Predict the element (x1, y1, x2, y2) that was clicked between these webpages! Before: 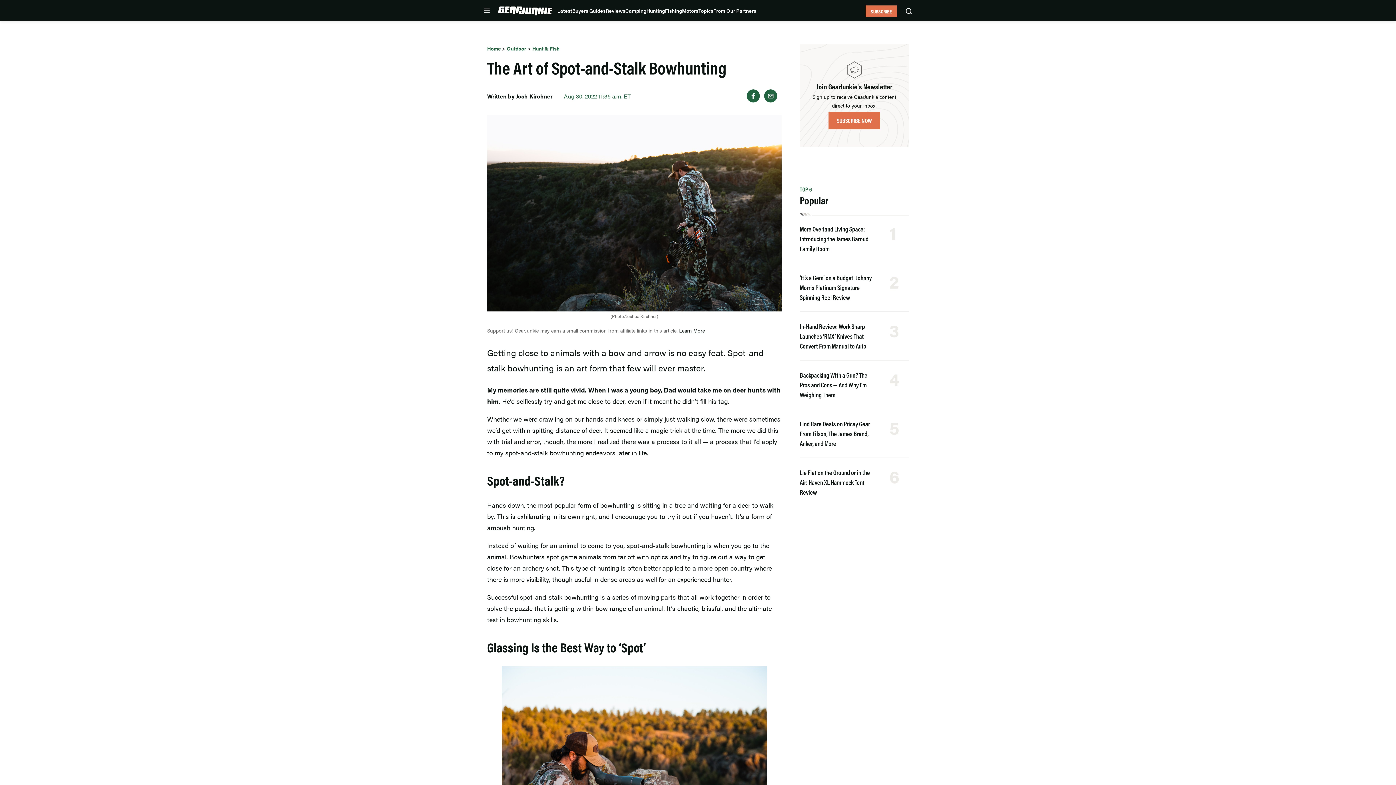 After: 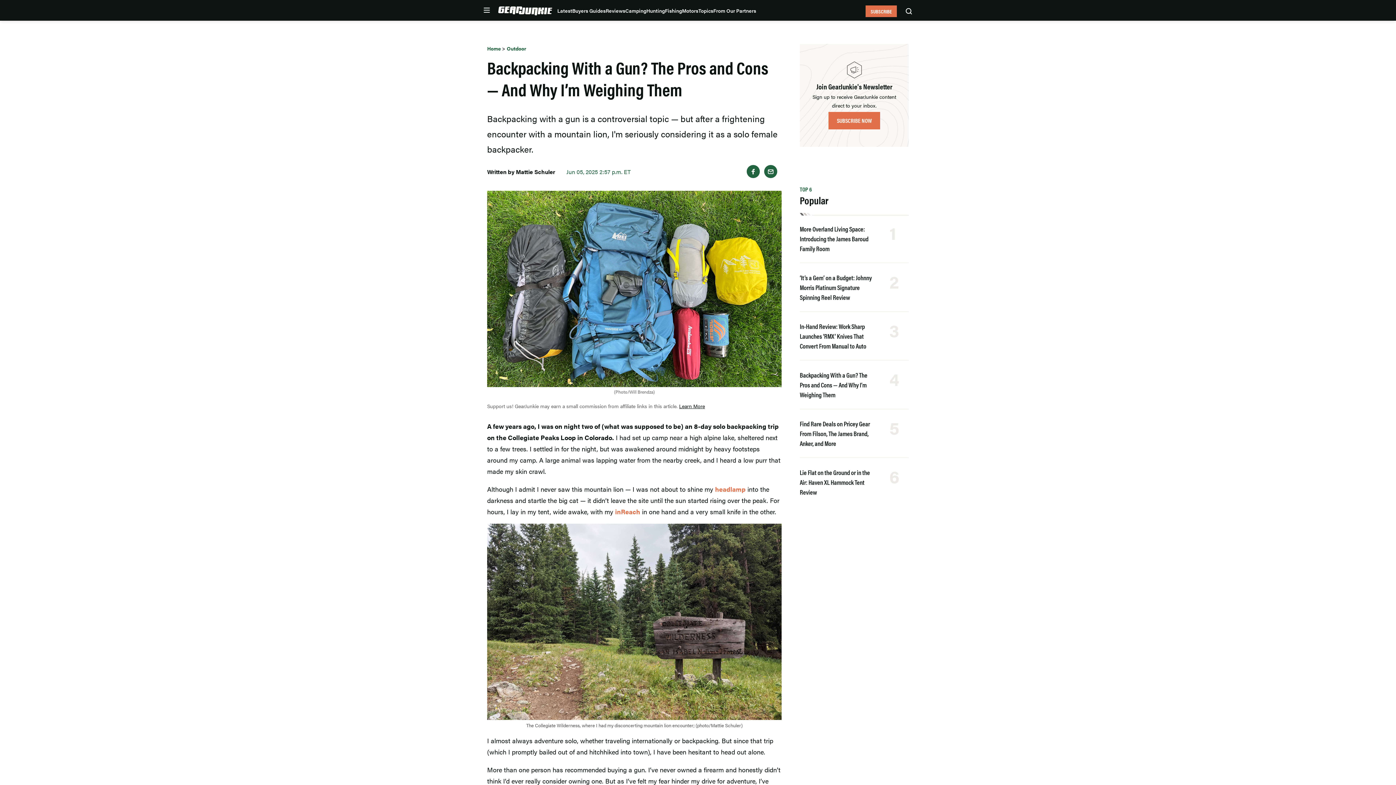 Action: label: Backpacking With a Gun? The Pros and Cons — And Why I’m Weighing Them bbox: (800, 370, 867, 399)